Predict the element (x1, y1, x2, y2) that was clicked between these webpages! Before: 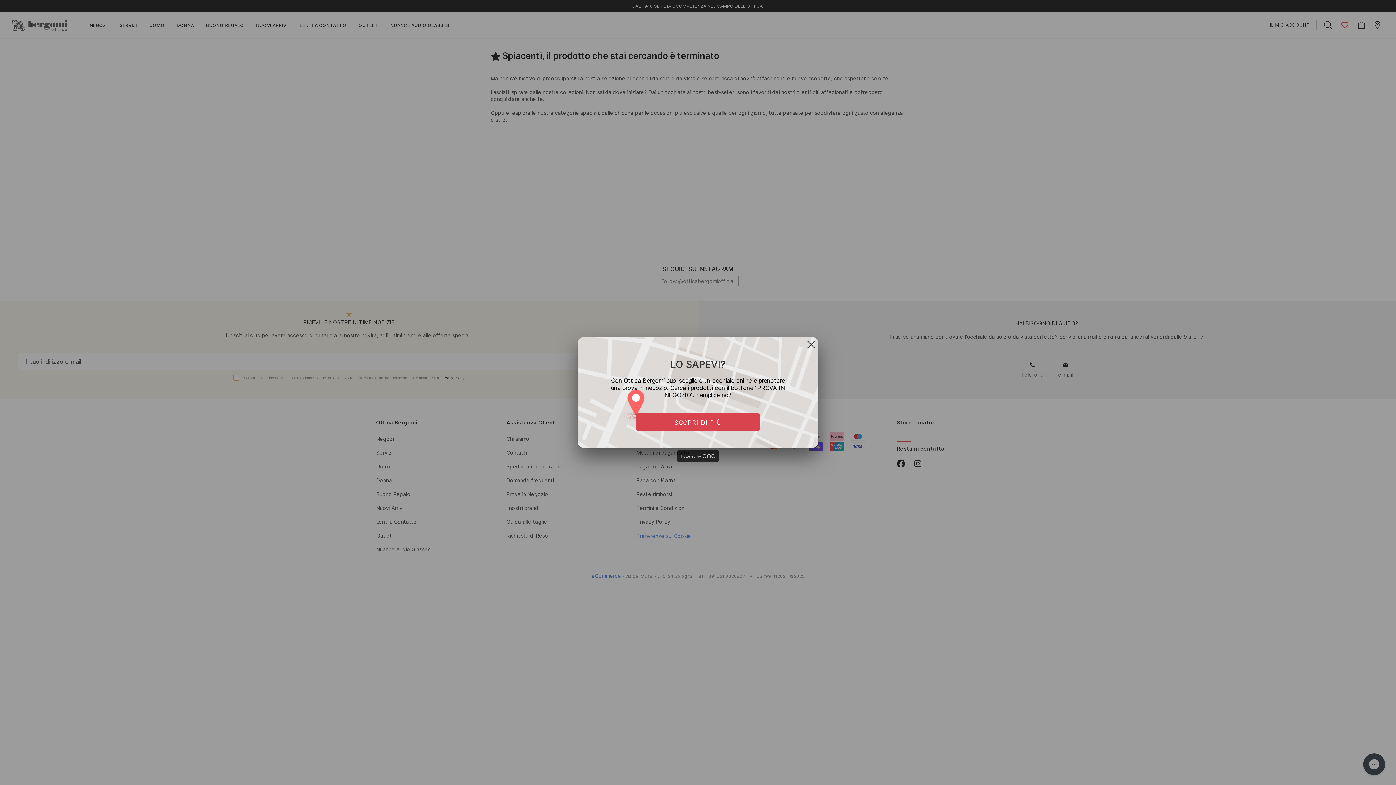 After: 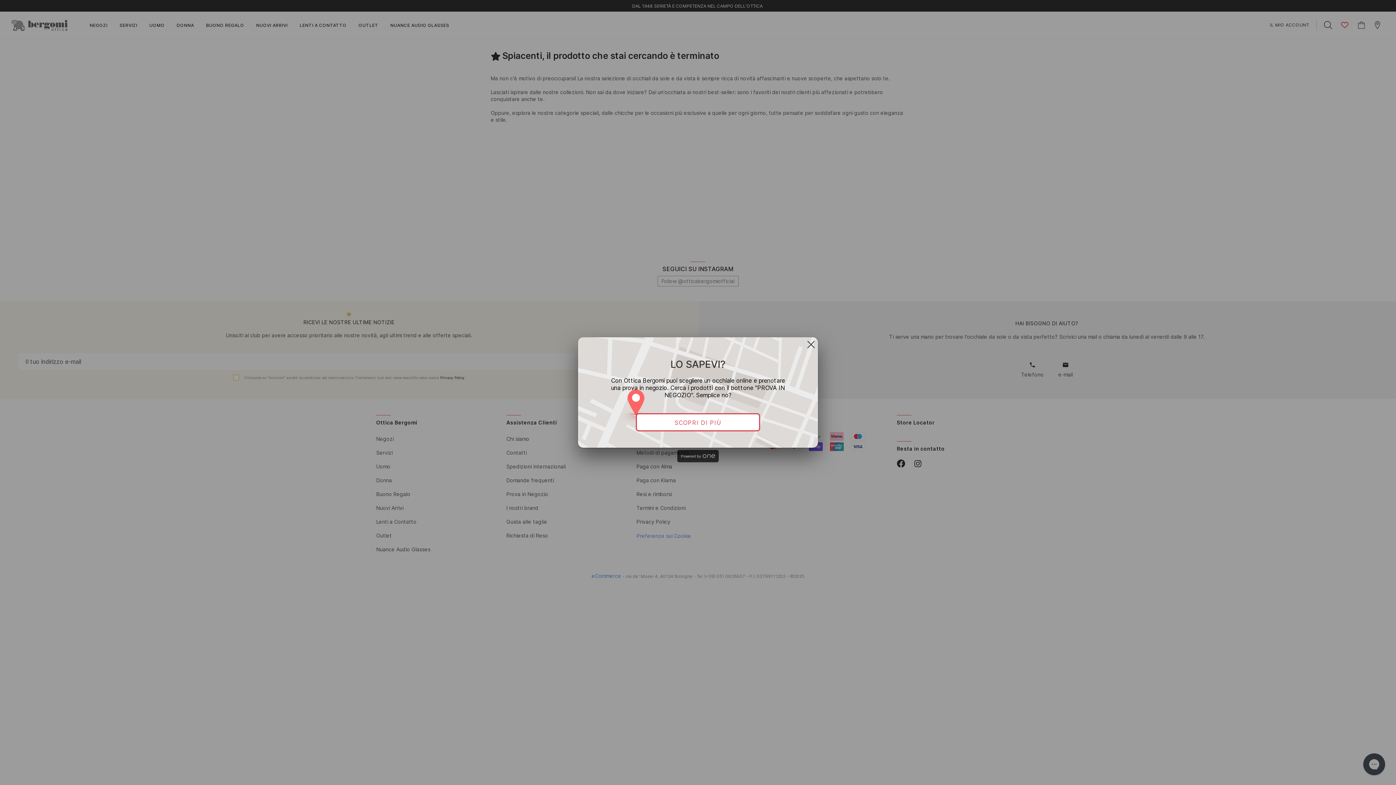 Action: bbox: (636, 413, 760, 431) label: SCOPRI DI PIÙ